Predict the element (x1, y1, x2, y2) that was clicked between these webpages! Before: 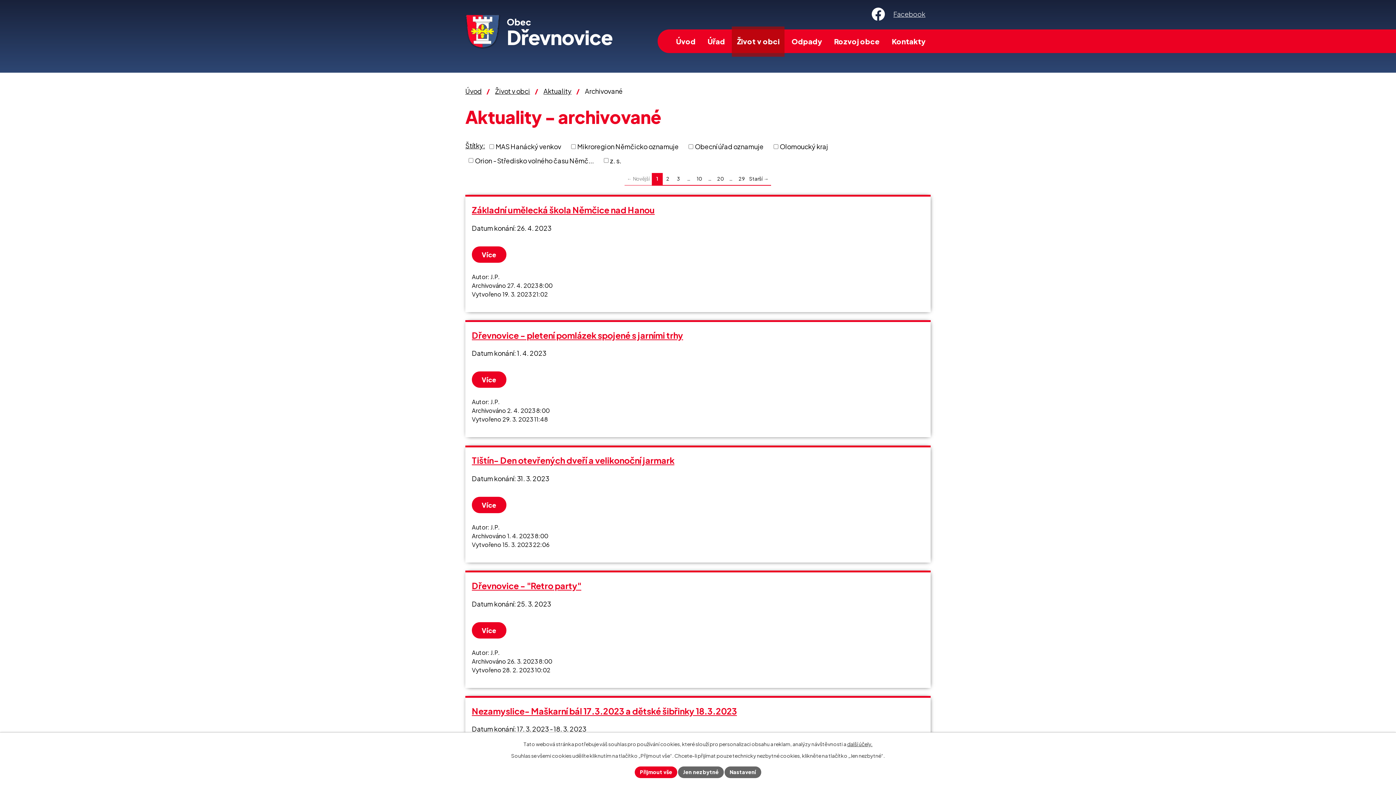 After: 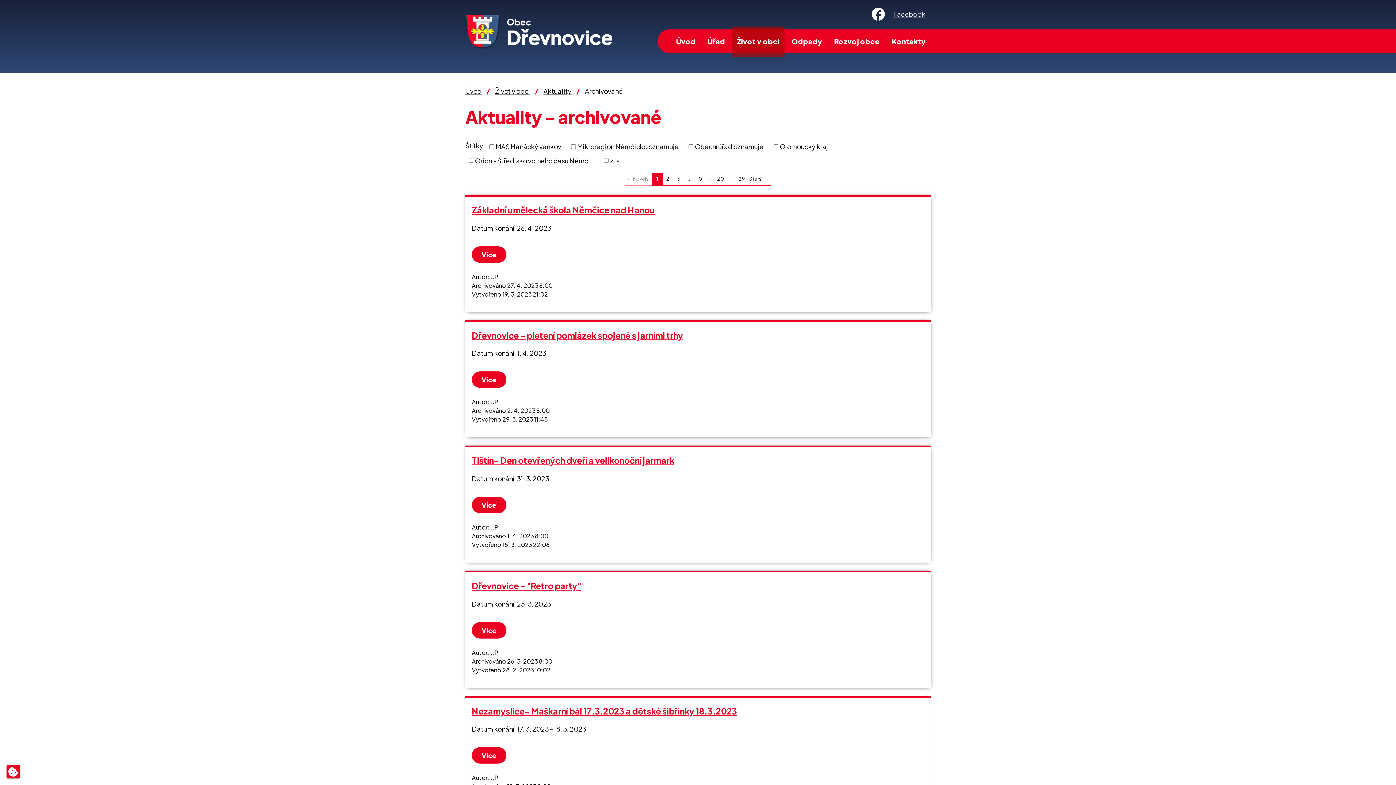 Action: label: Přijmout vše bbox: (634, 766, 677, 778)